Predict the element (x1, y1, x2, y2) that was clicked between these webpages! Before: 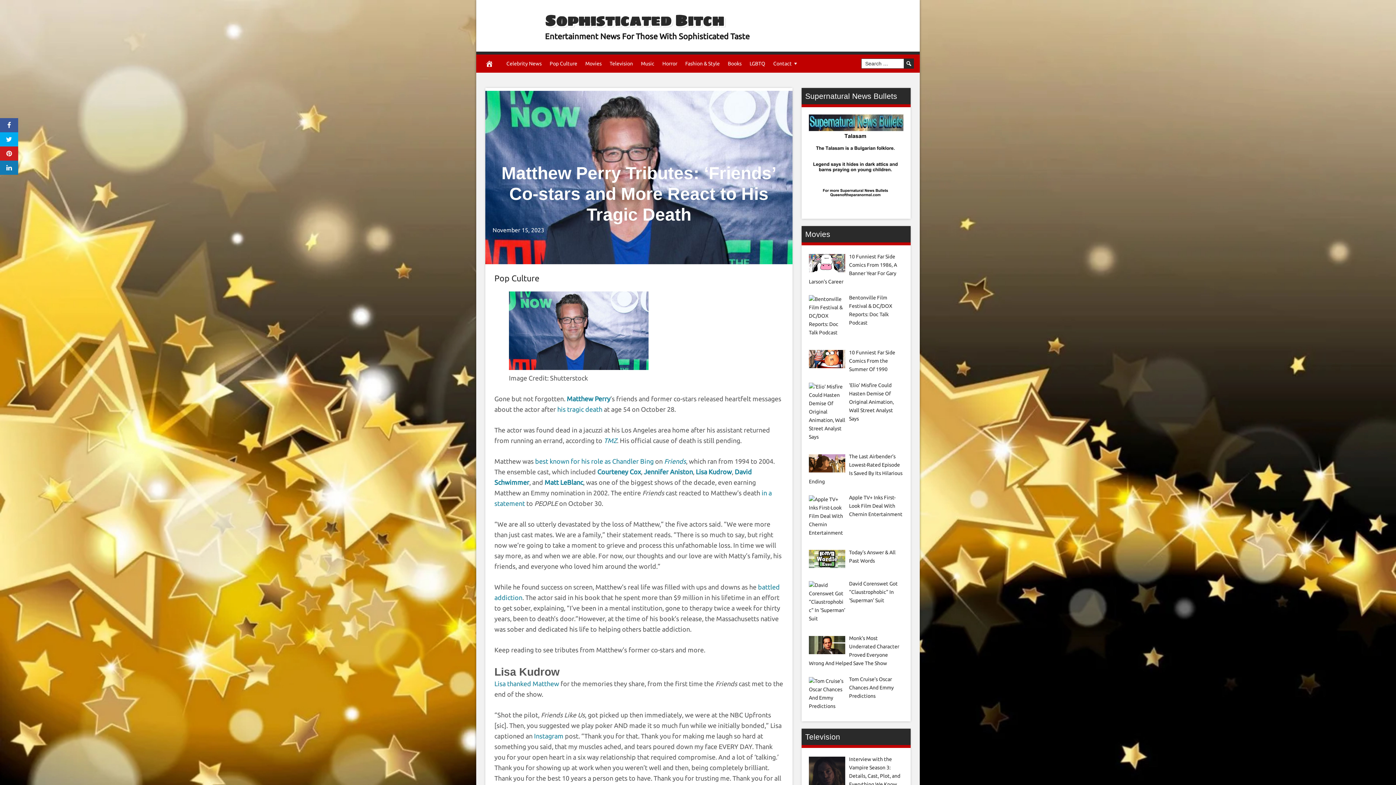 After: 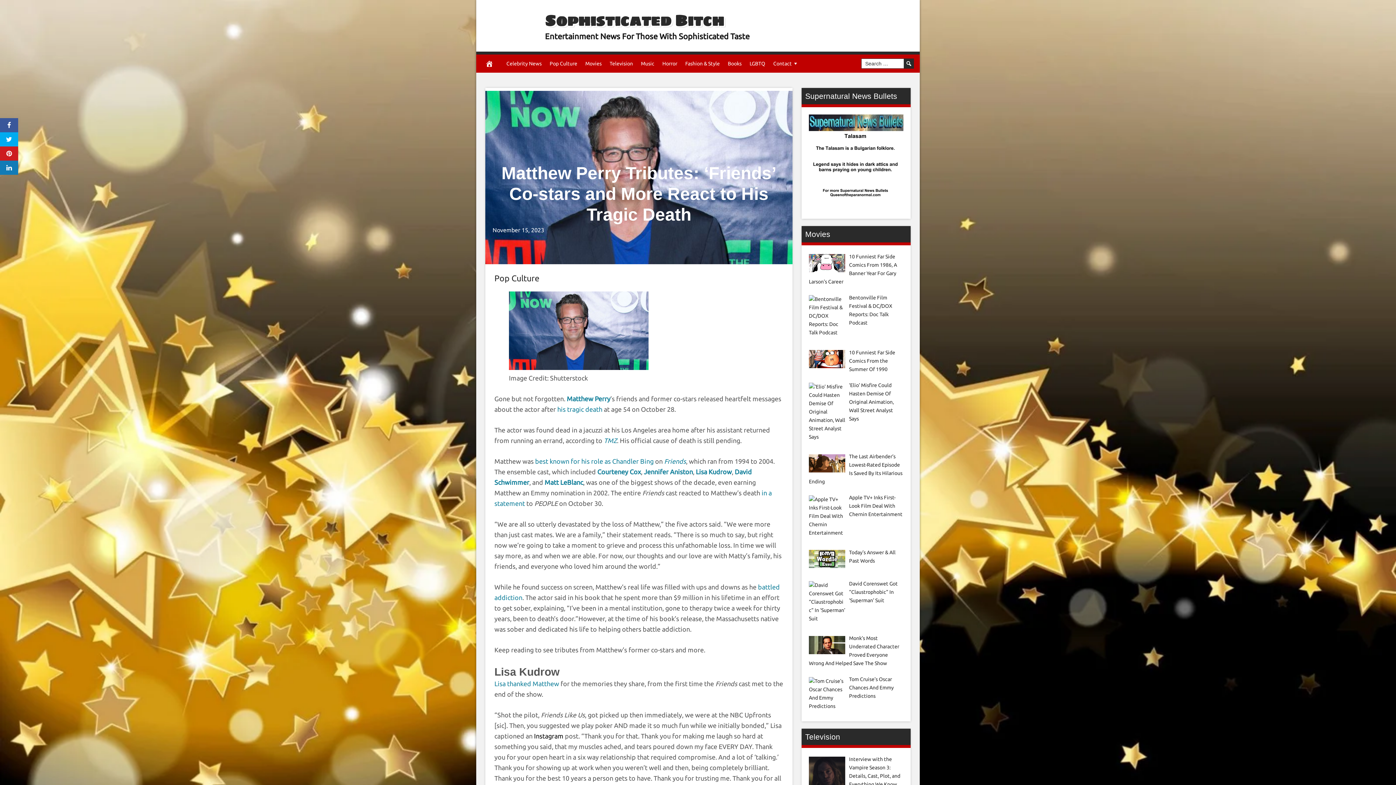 Action: label: Instagram bbox: (534, 732, 563, 740)